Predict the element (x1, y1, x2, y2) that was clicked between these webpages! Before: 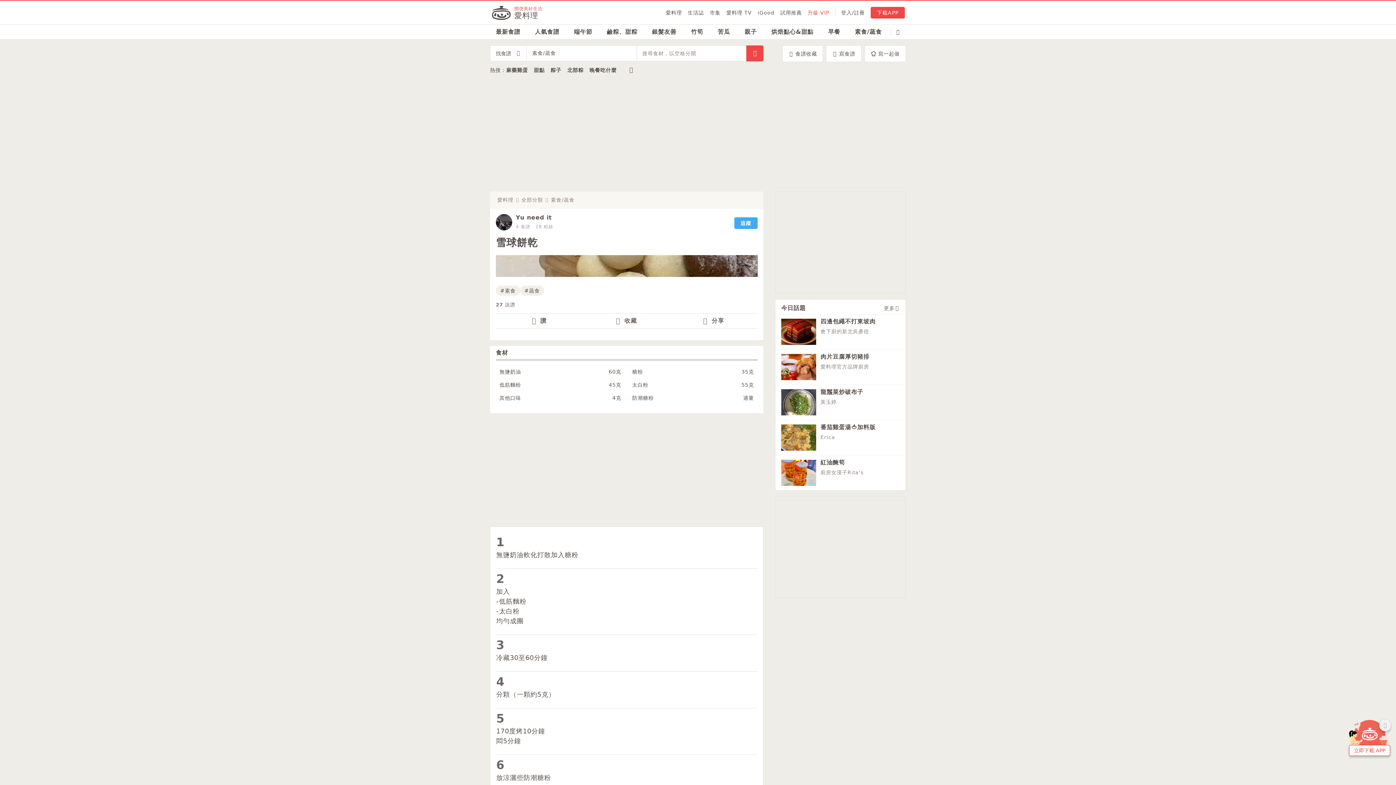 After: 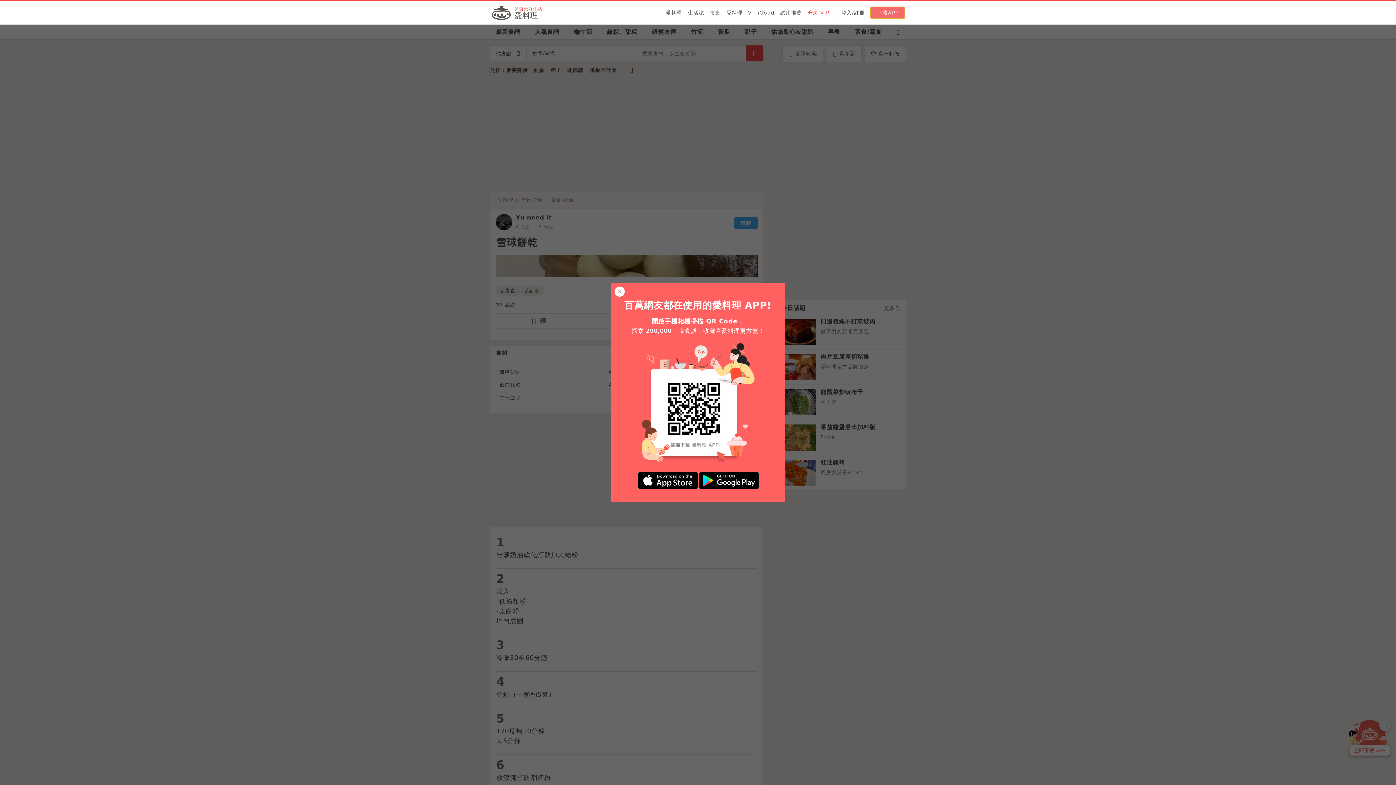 Action: label: 下載APP bbox: (870, 6, 905, 18)